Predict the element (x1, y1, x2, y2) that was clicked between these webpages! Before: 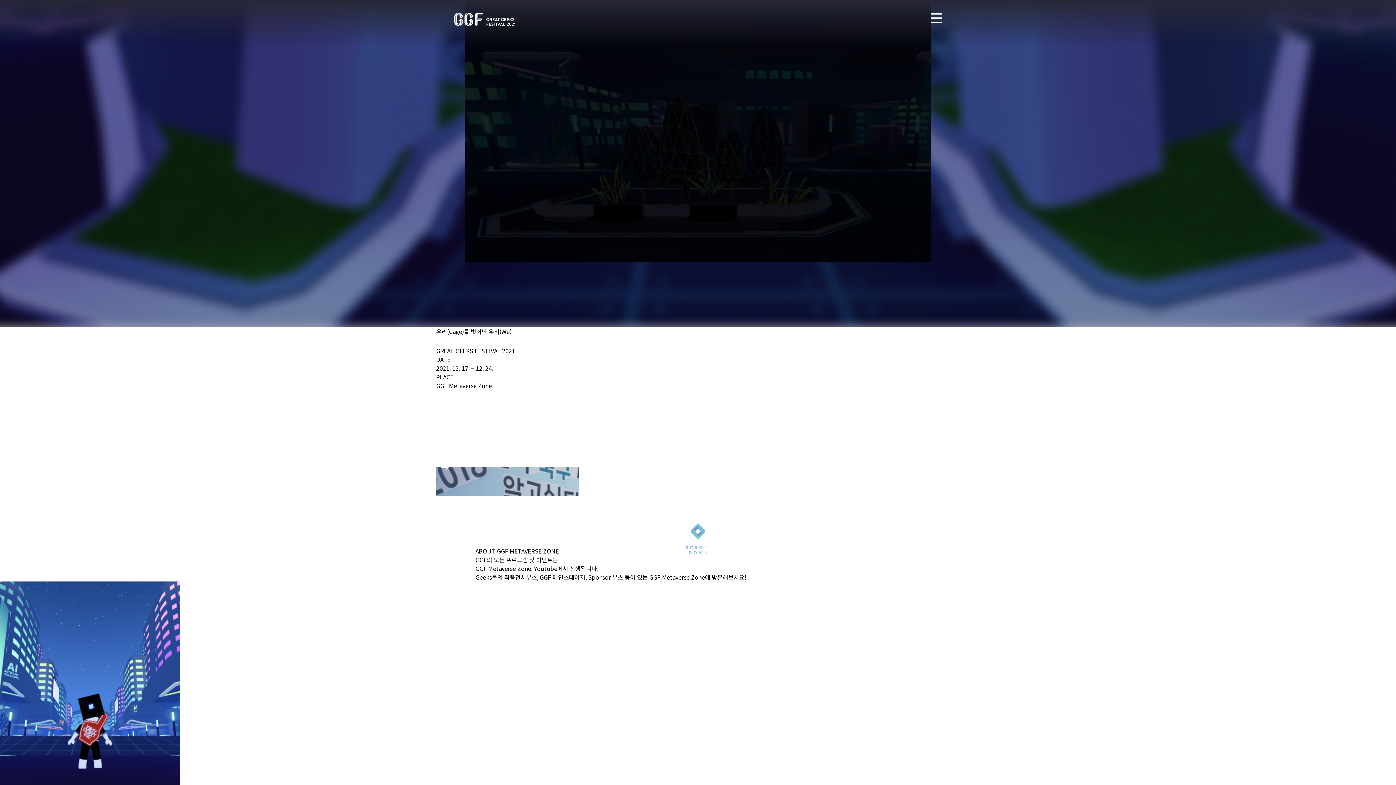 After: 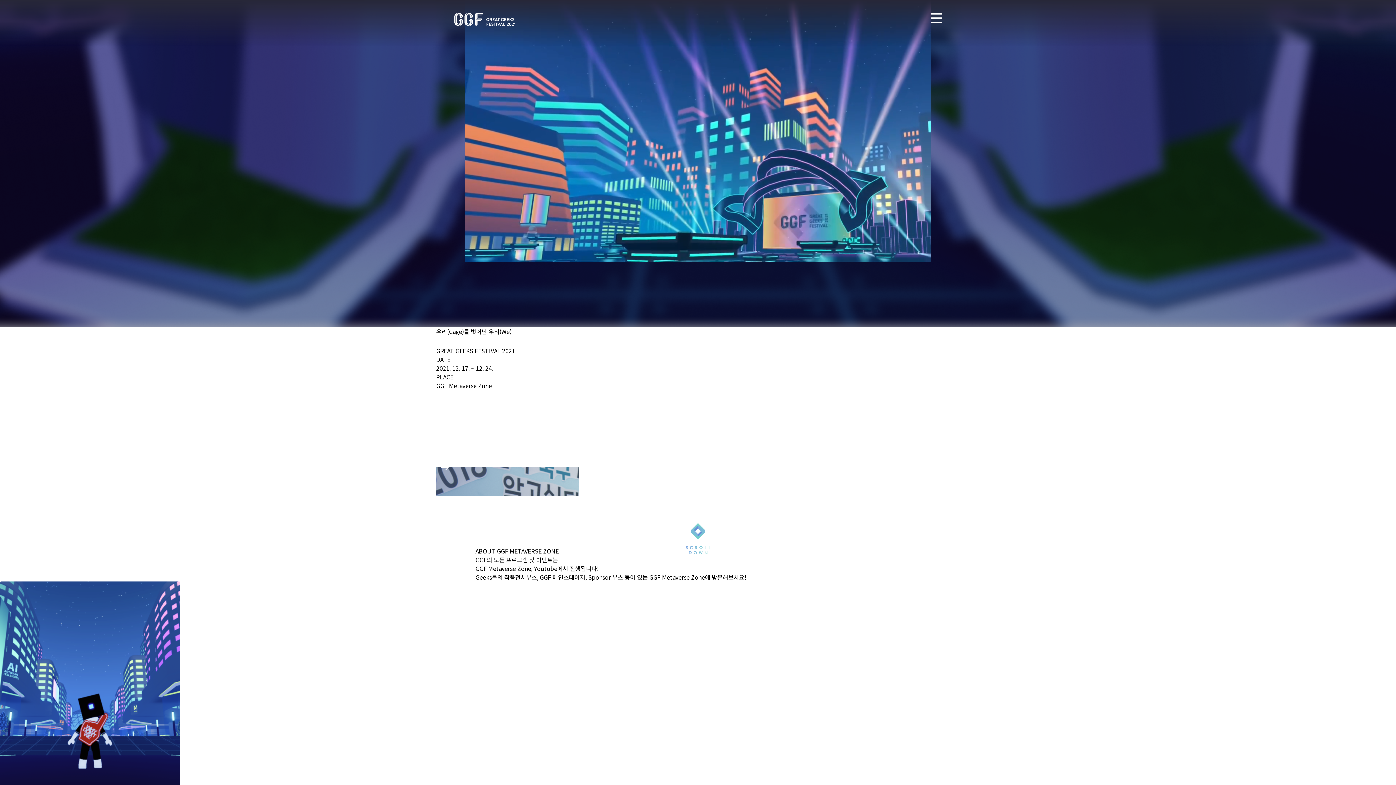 Action: bbox: (436, 425, 960, 450) label: GGF Live 바로가기